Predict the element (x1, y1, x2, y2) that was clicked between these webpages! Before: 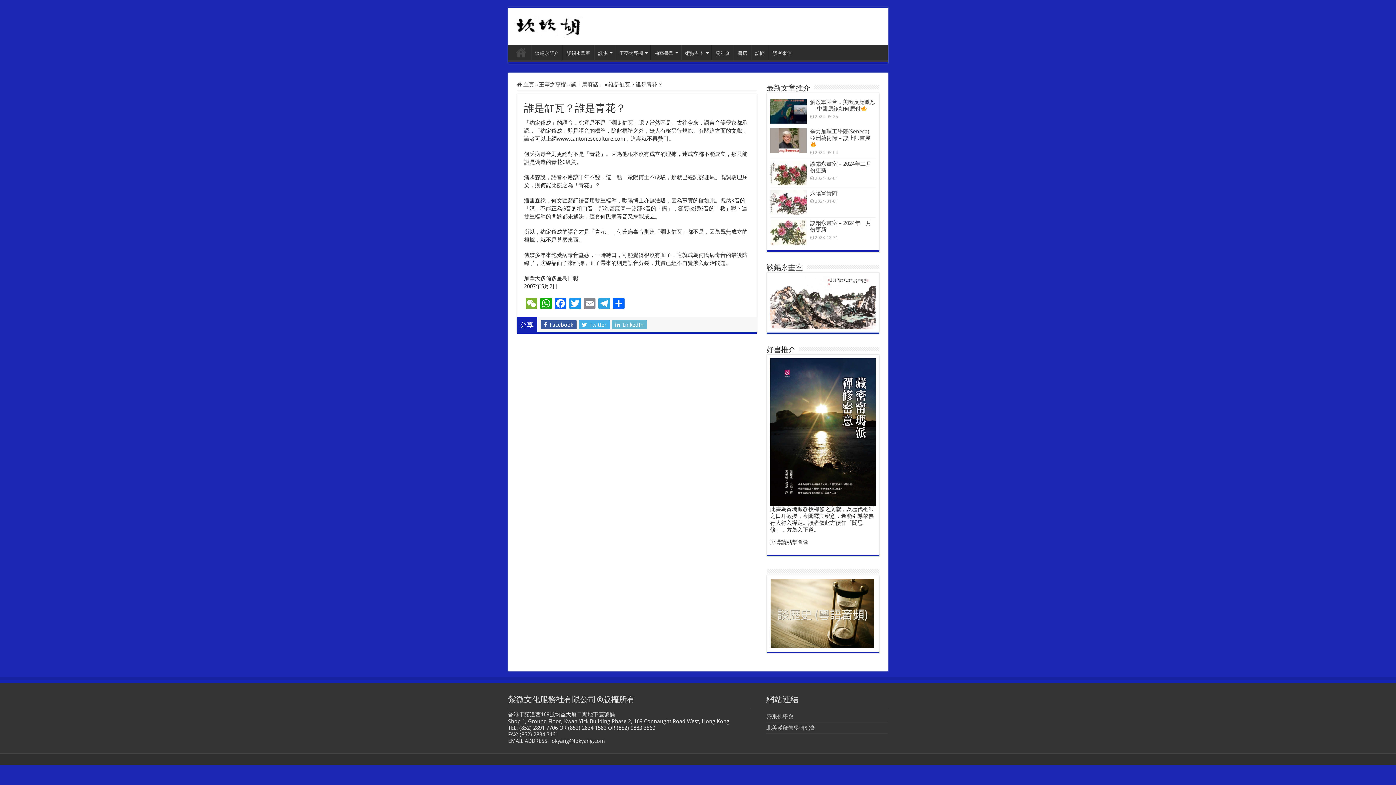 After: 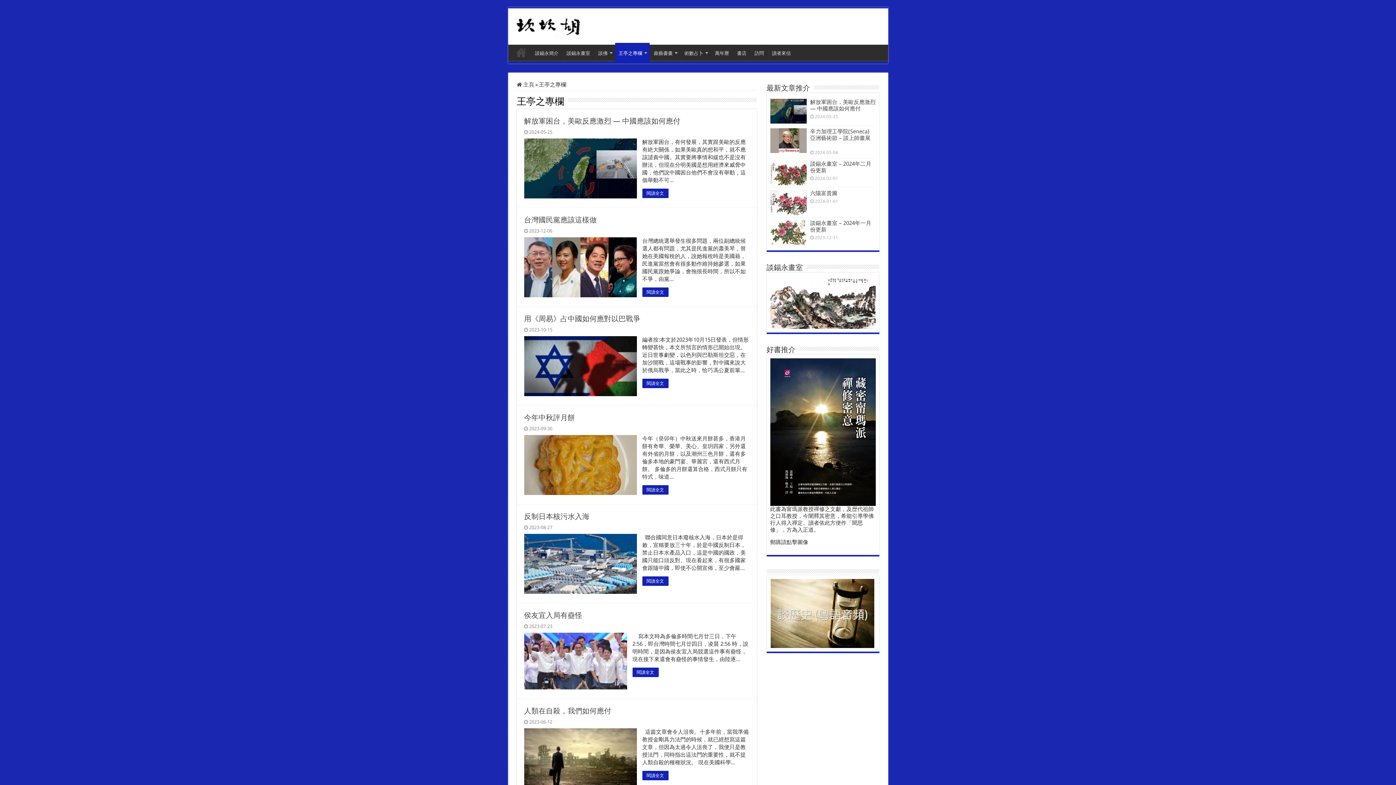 Action: bbox: (539, 81, 566, 88) label: 王亭之專欄